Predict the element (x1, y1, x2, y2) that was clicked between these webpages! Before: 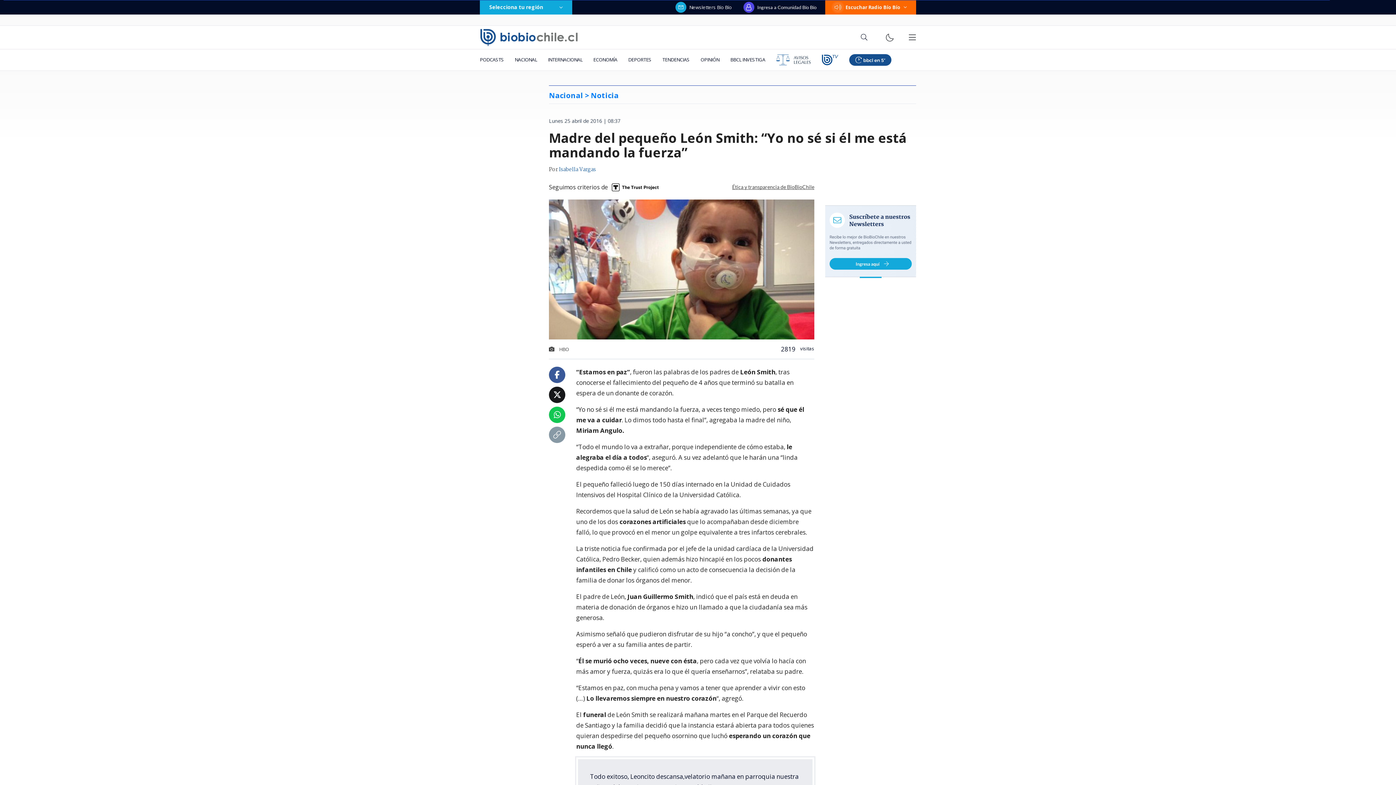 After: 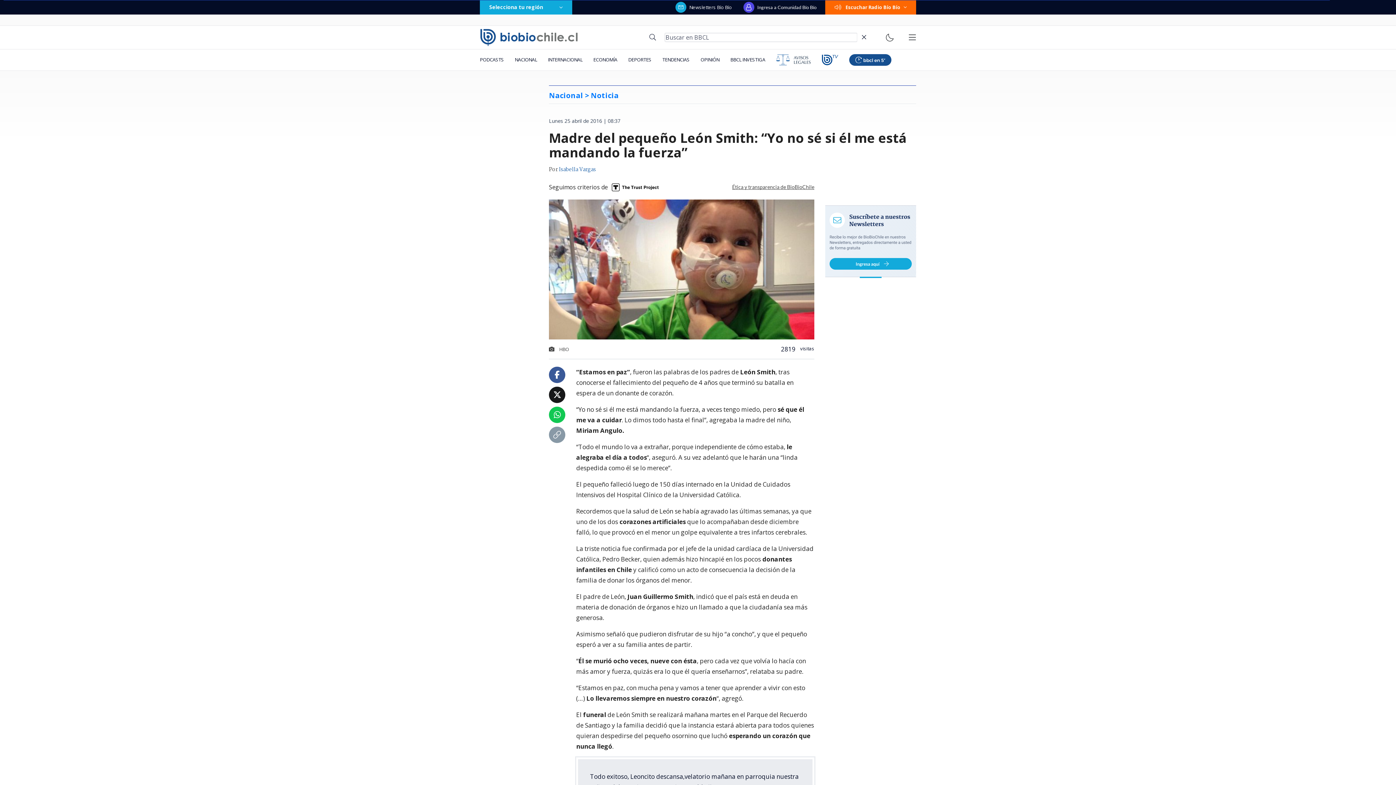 Action: bbox: (857, 32, 871, 42)